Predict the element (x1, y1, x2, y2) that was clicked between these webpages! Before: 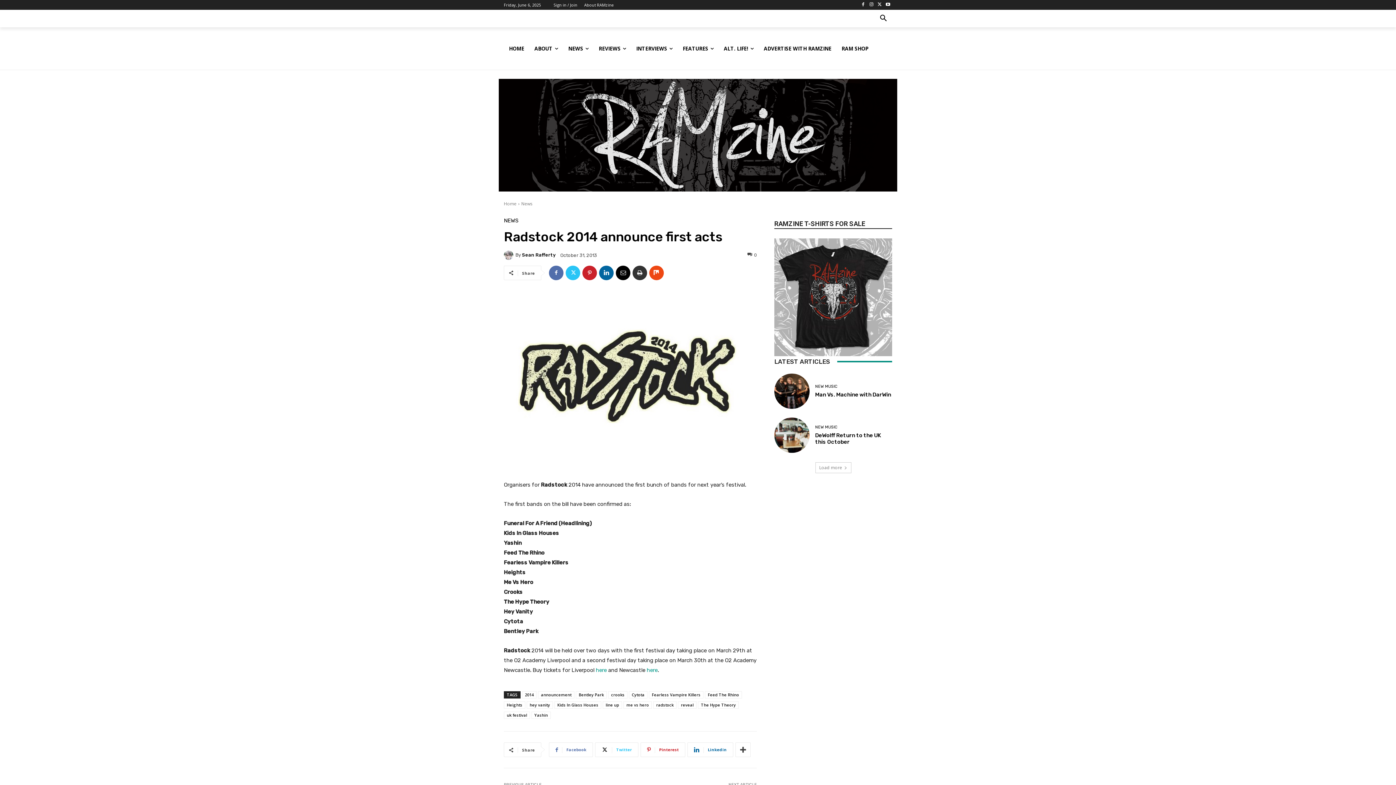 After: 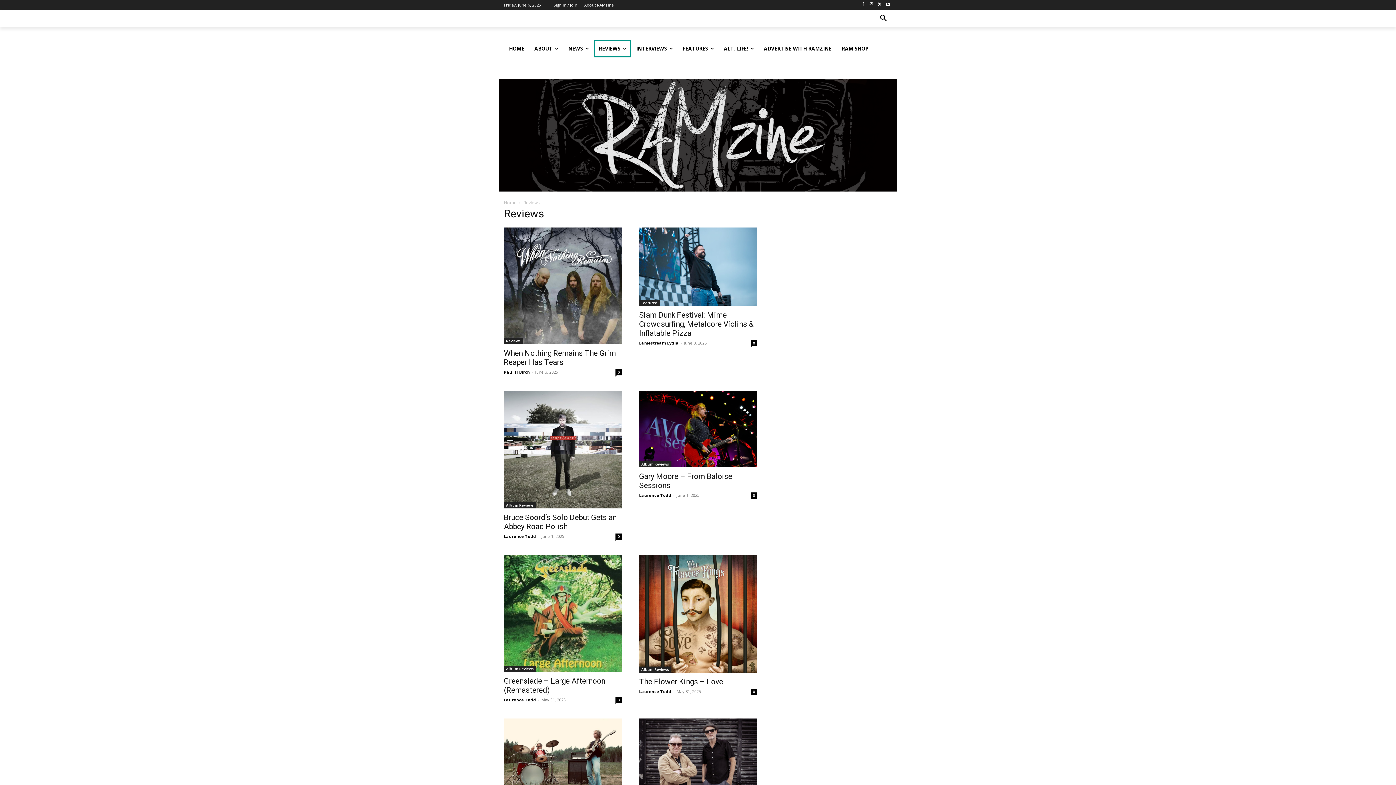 Action: label: REVIEWS bbox: (593, 39, 631, 57)